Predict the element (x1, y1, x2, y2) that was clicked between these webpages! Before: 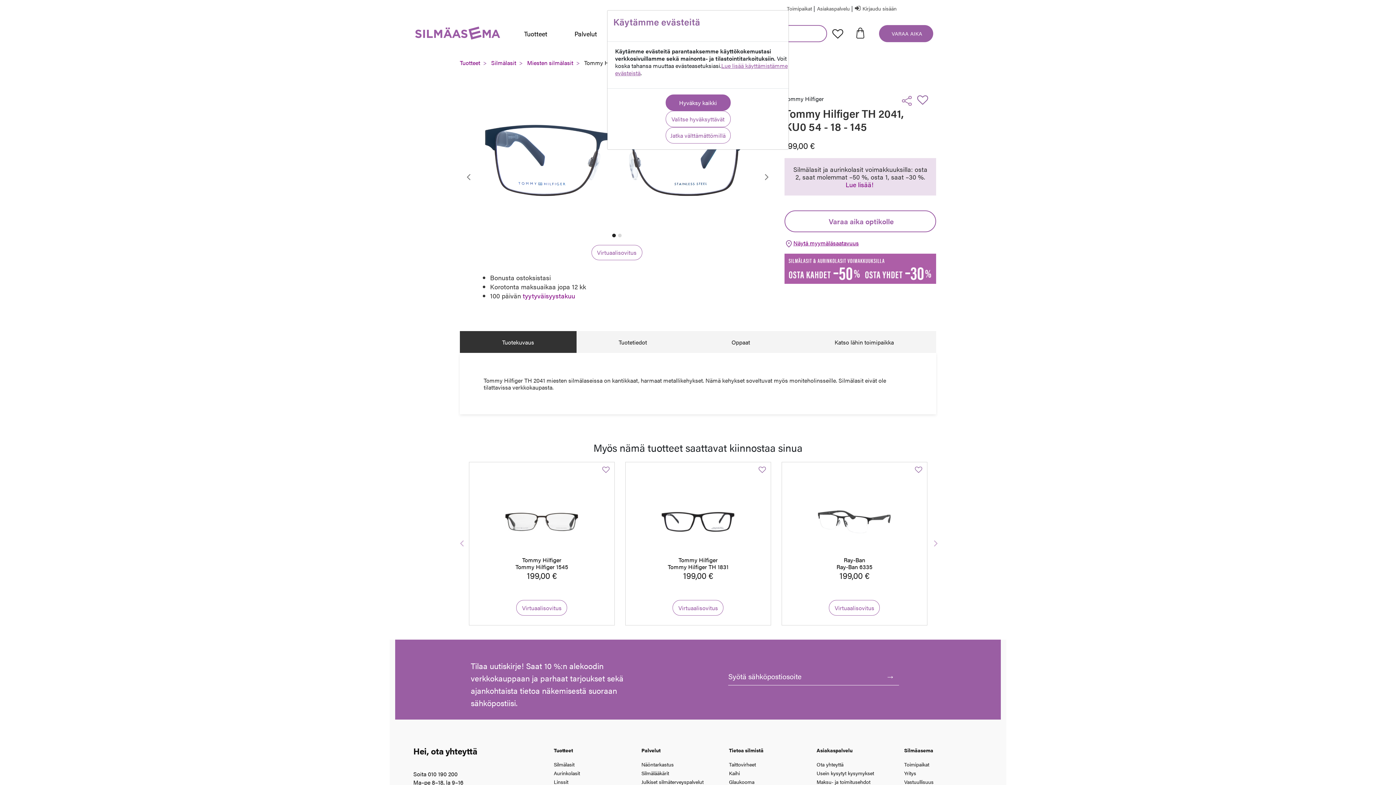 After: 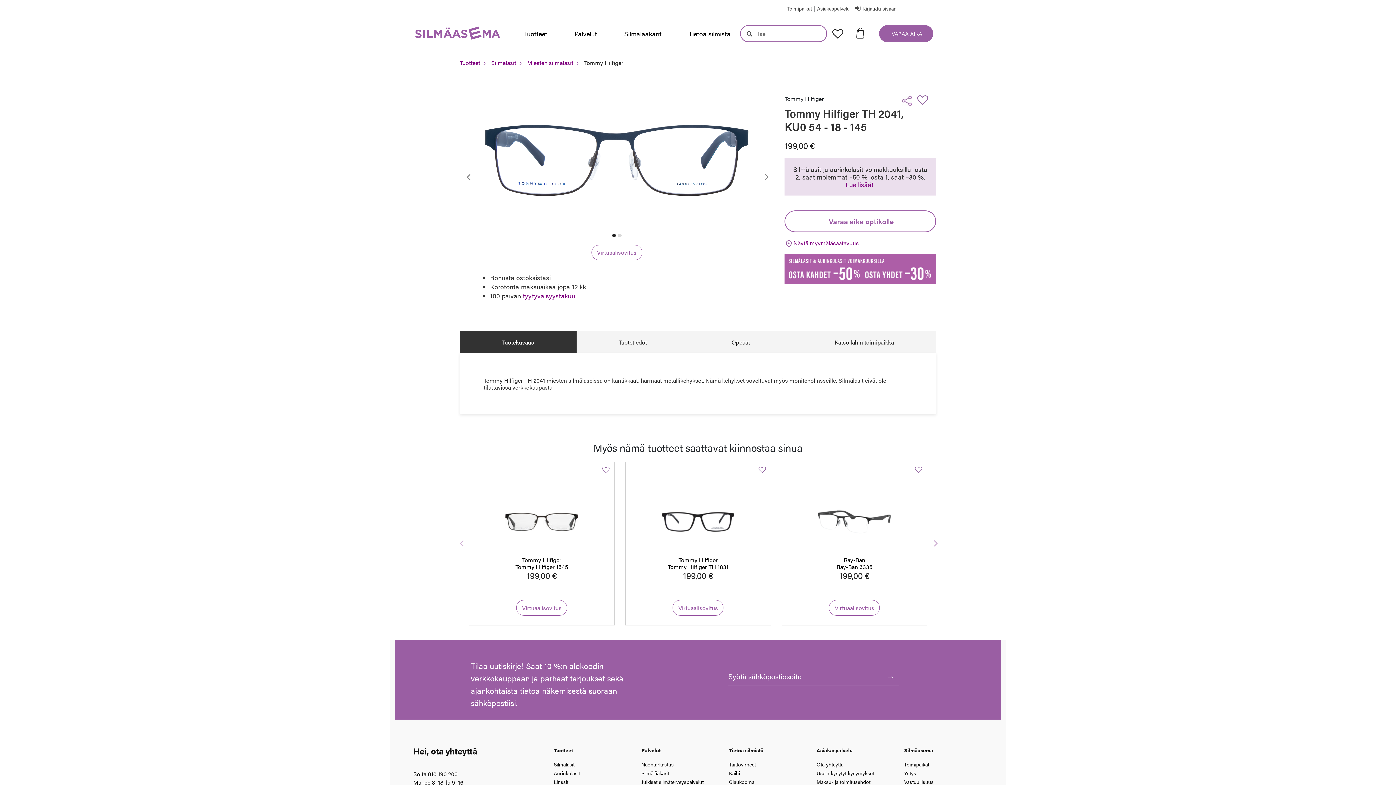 Action: label: Hyväksy kaikki bbox: (665, 94, 730, 110)